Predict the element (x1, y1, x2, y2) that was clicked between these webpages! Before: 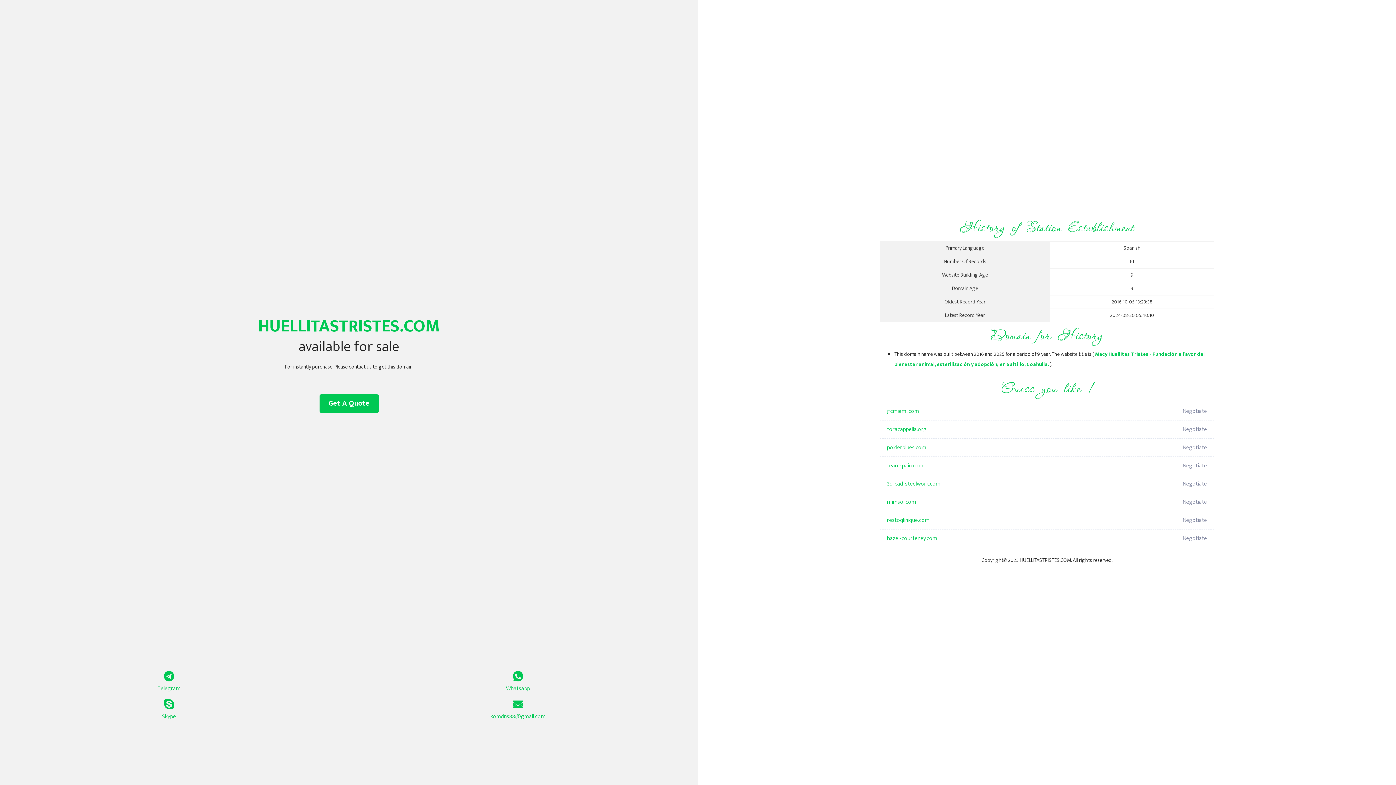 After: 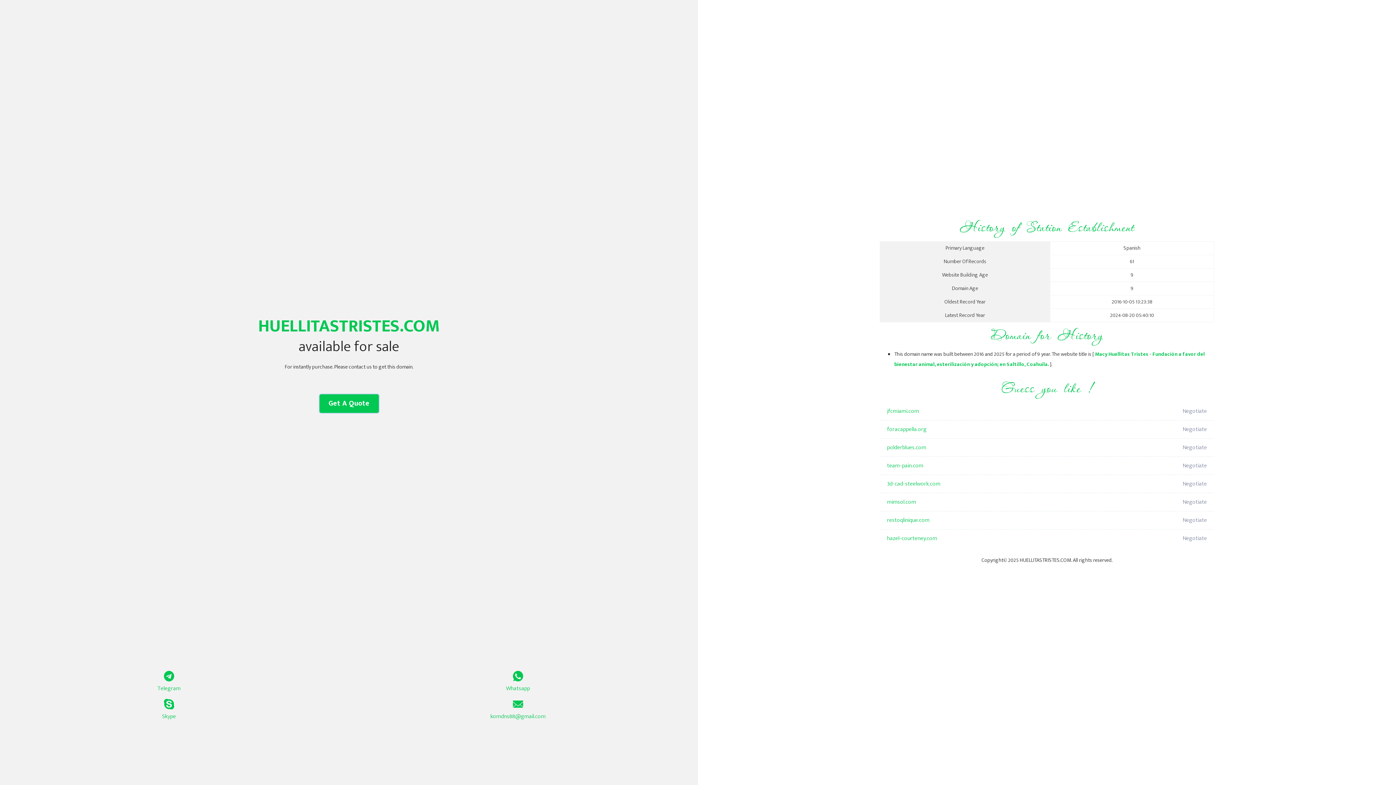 Action: bbox: (319, 394, 378, 413) label: Get A Quote